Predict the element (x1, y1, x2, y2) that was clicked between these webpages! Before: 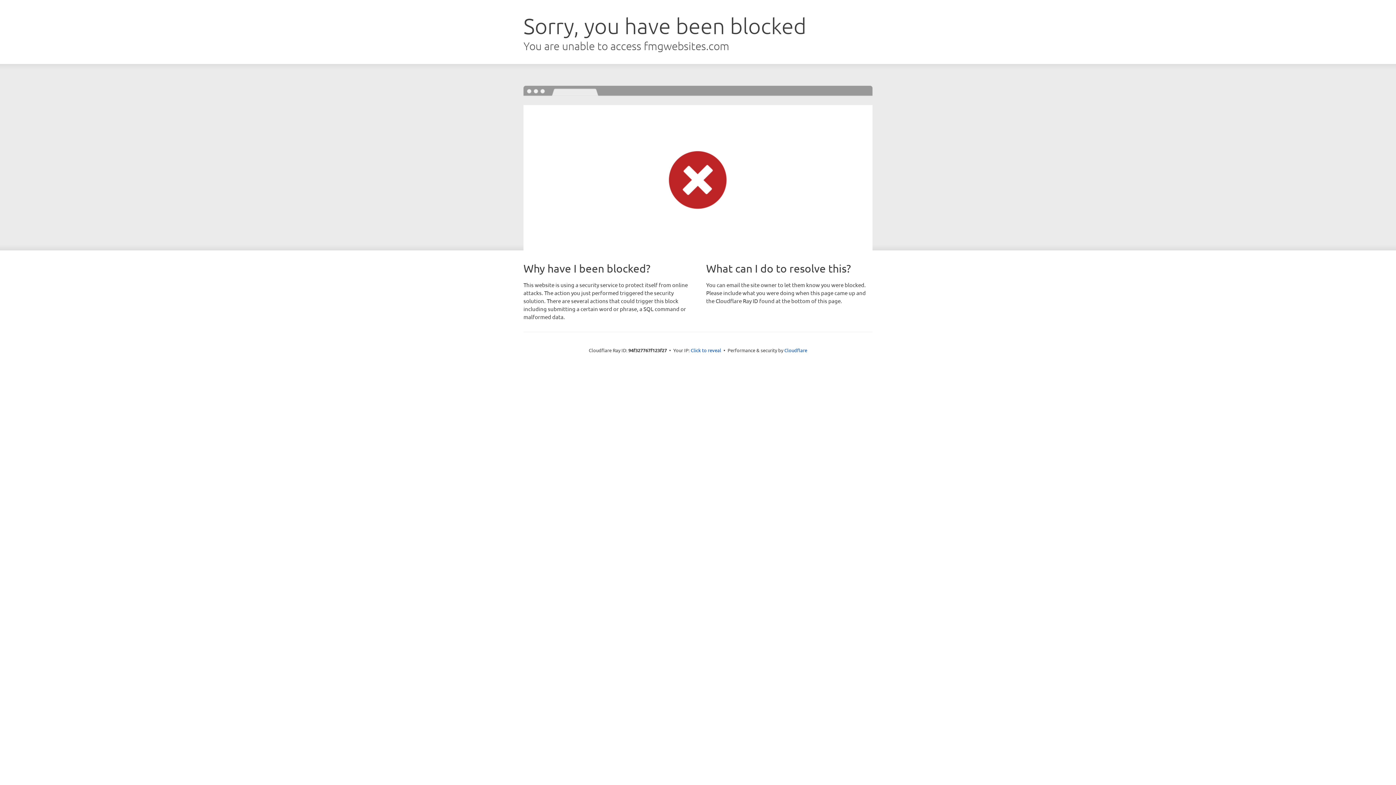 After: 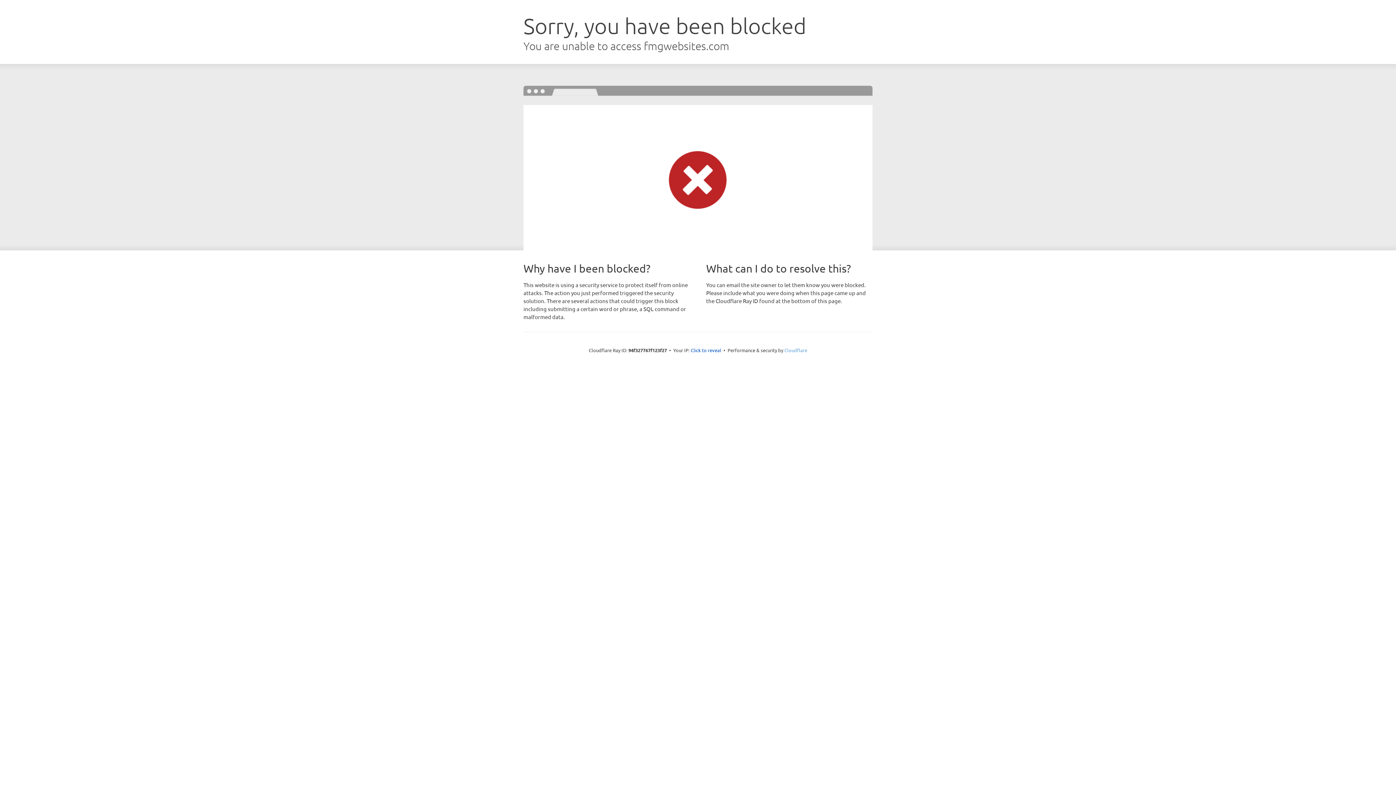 Action: bbox: (784, 347, 807, 353) label: Cloudflare